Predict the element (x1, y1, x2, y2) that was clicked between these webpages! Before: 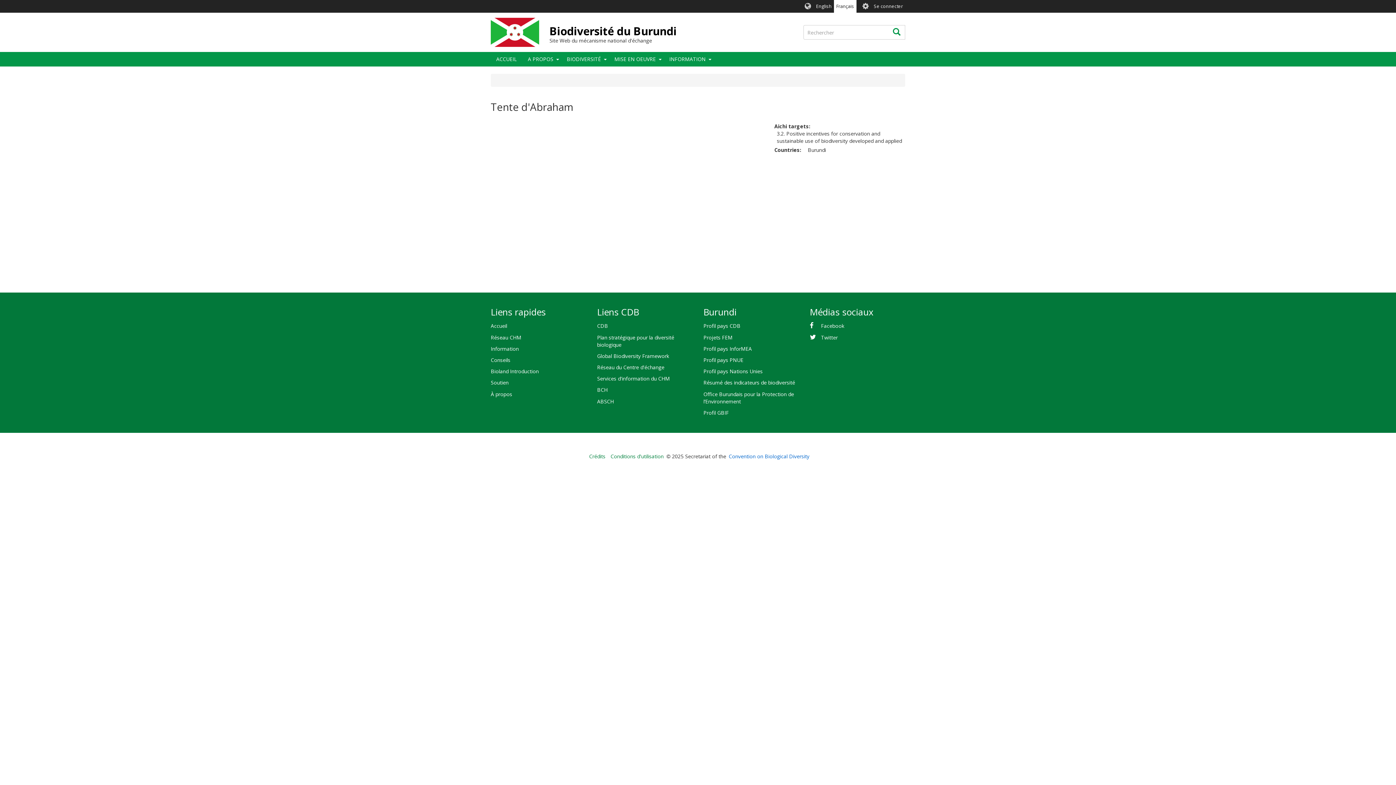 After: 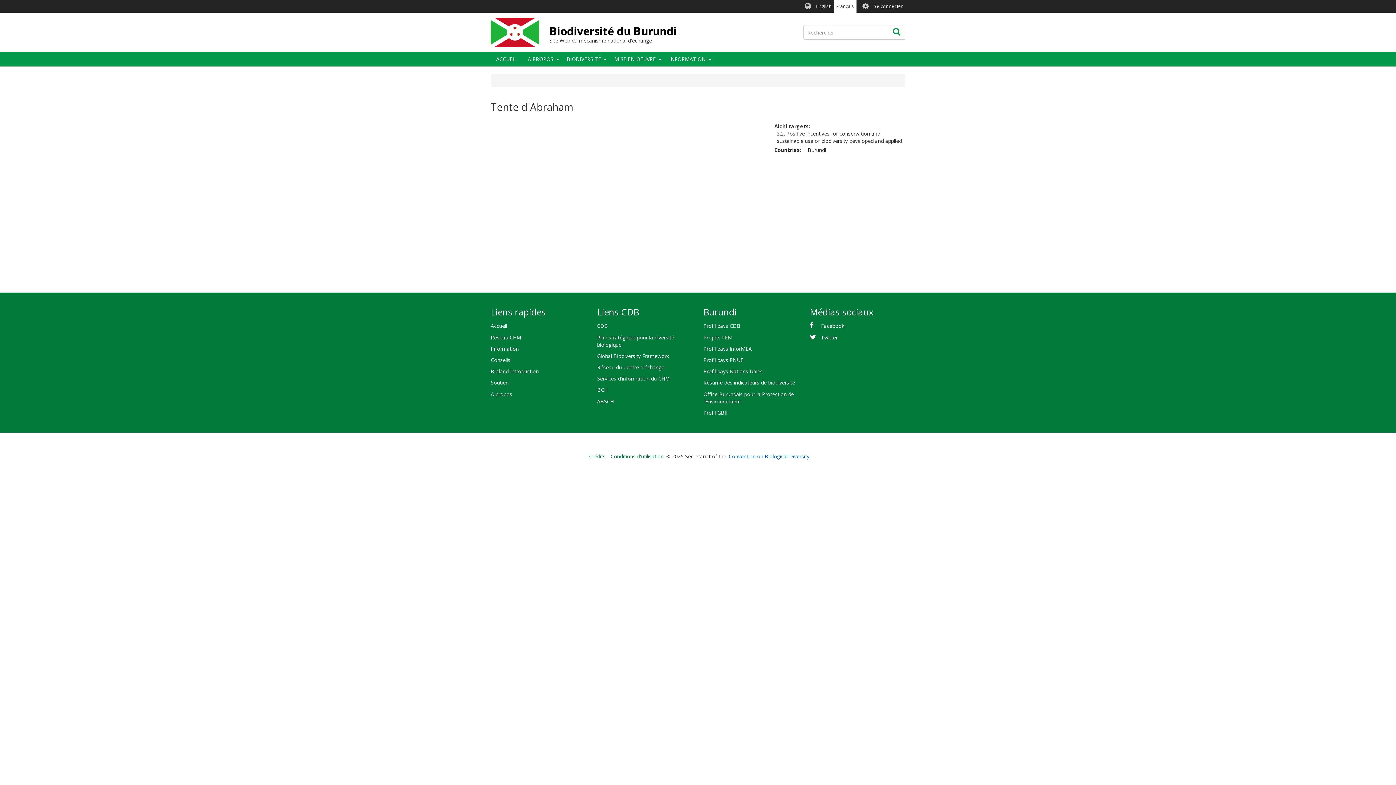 Action: label: Projets FEM bbox: (703, 332, 799, 343)